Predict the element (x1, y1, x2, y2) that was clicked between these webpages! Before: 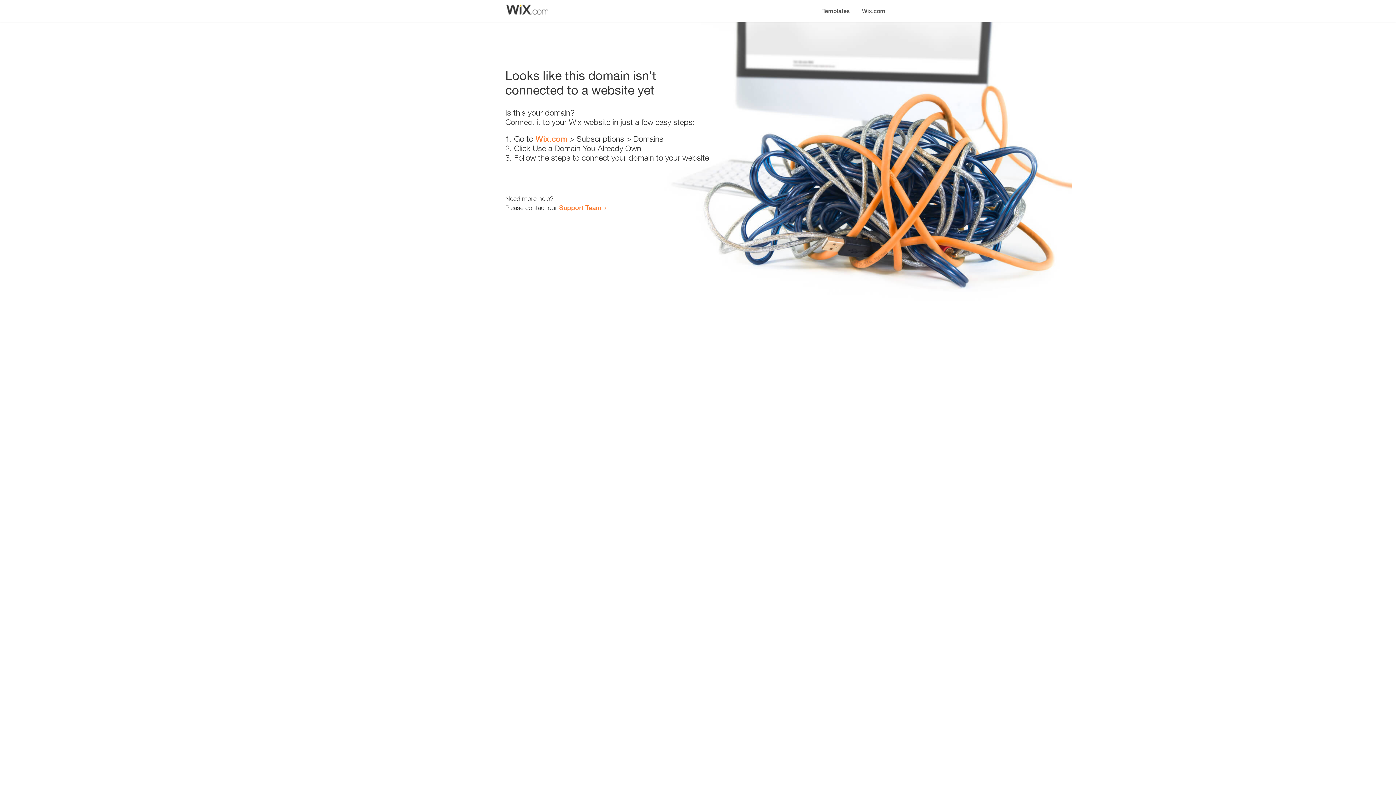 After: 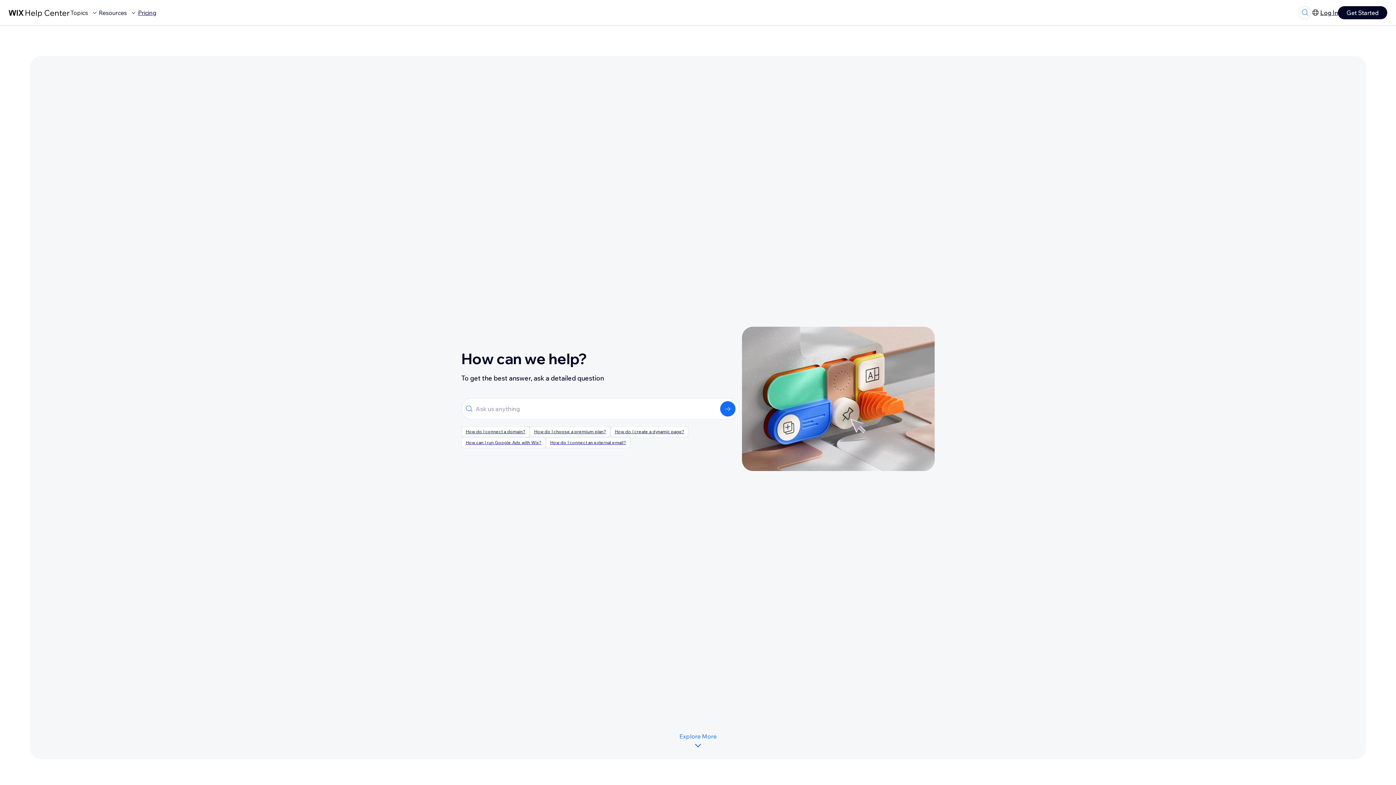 Action: label: Support Team bbox: (559, 203, 601, 211)